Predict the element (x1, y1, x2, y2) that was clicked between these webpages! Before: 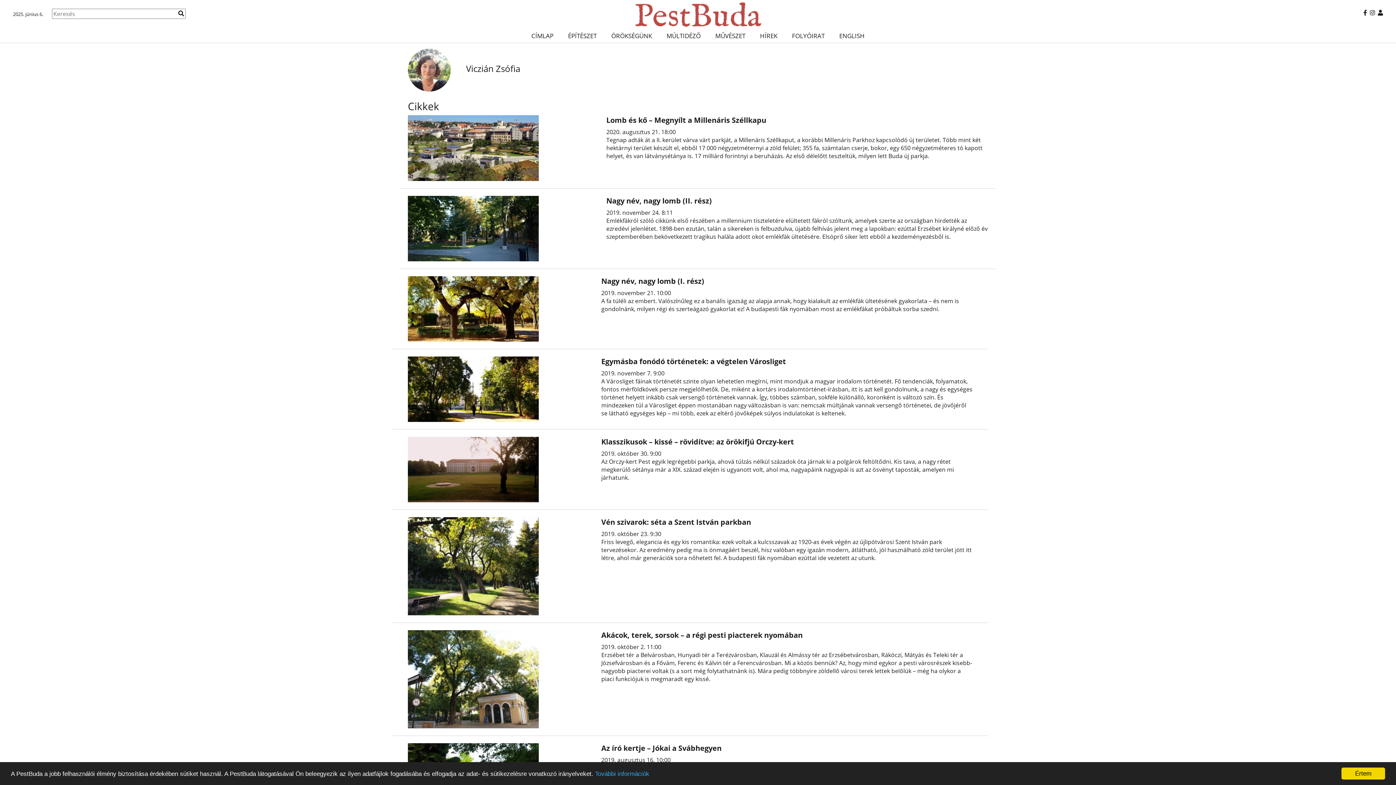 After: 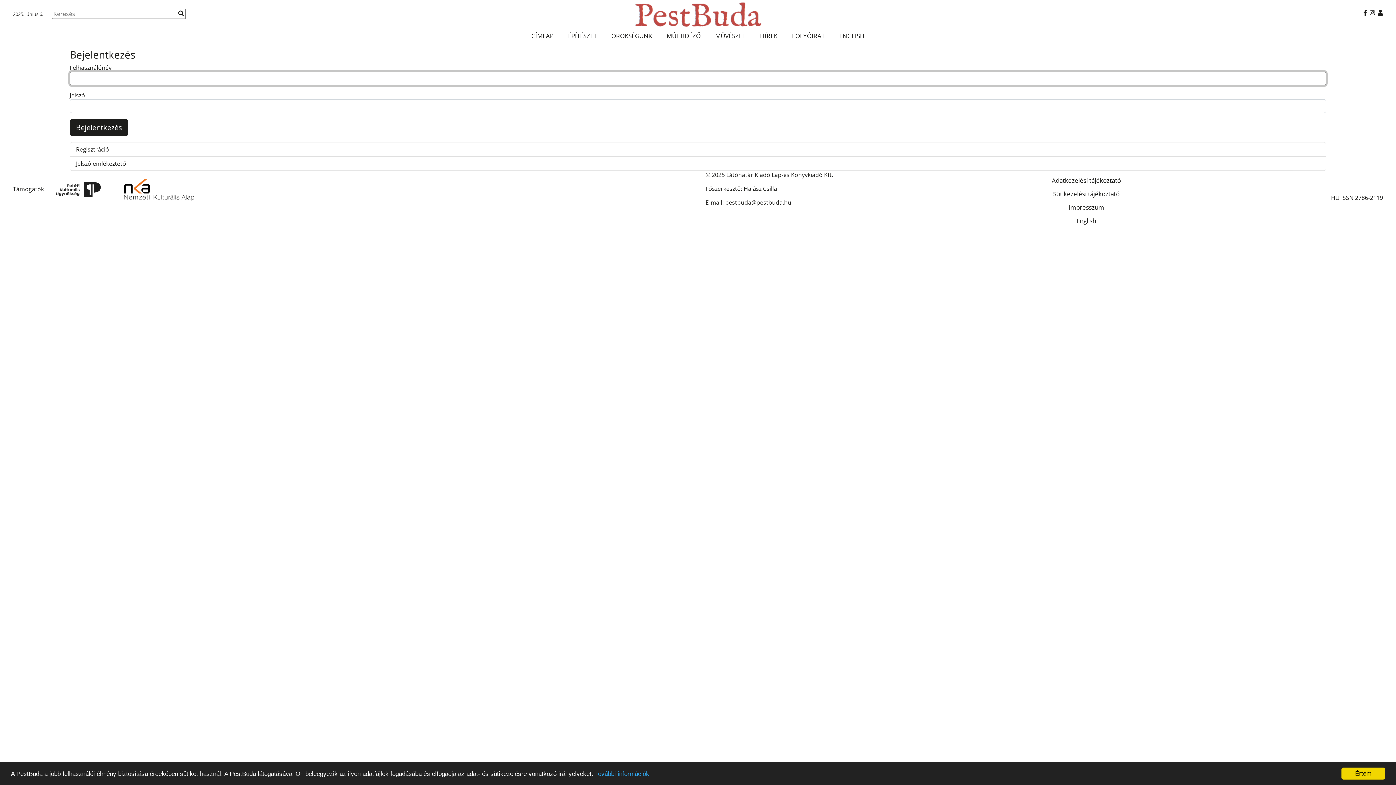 Action: bbox: (1378, 8, 1383, 16)